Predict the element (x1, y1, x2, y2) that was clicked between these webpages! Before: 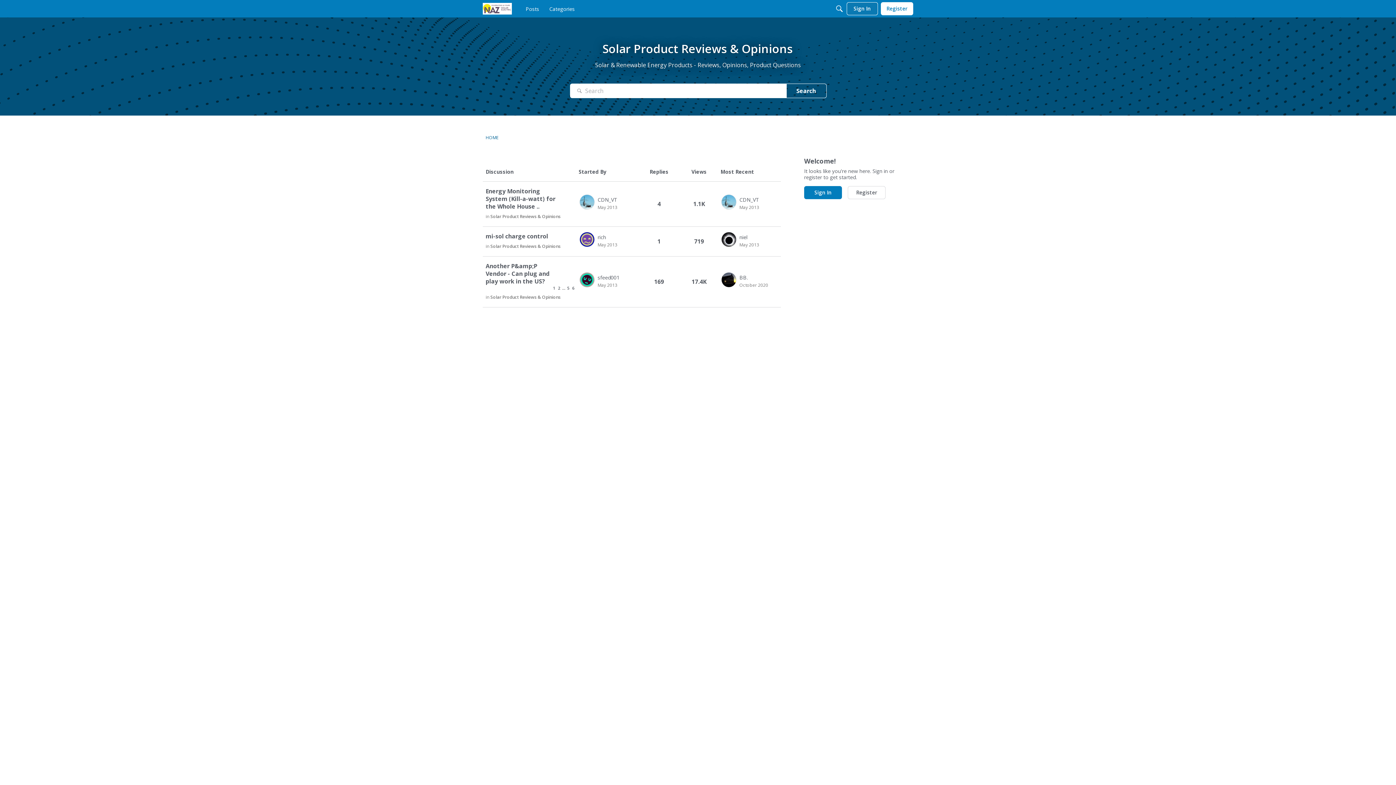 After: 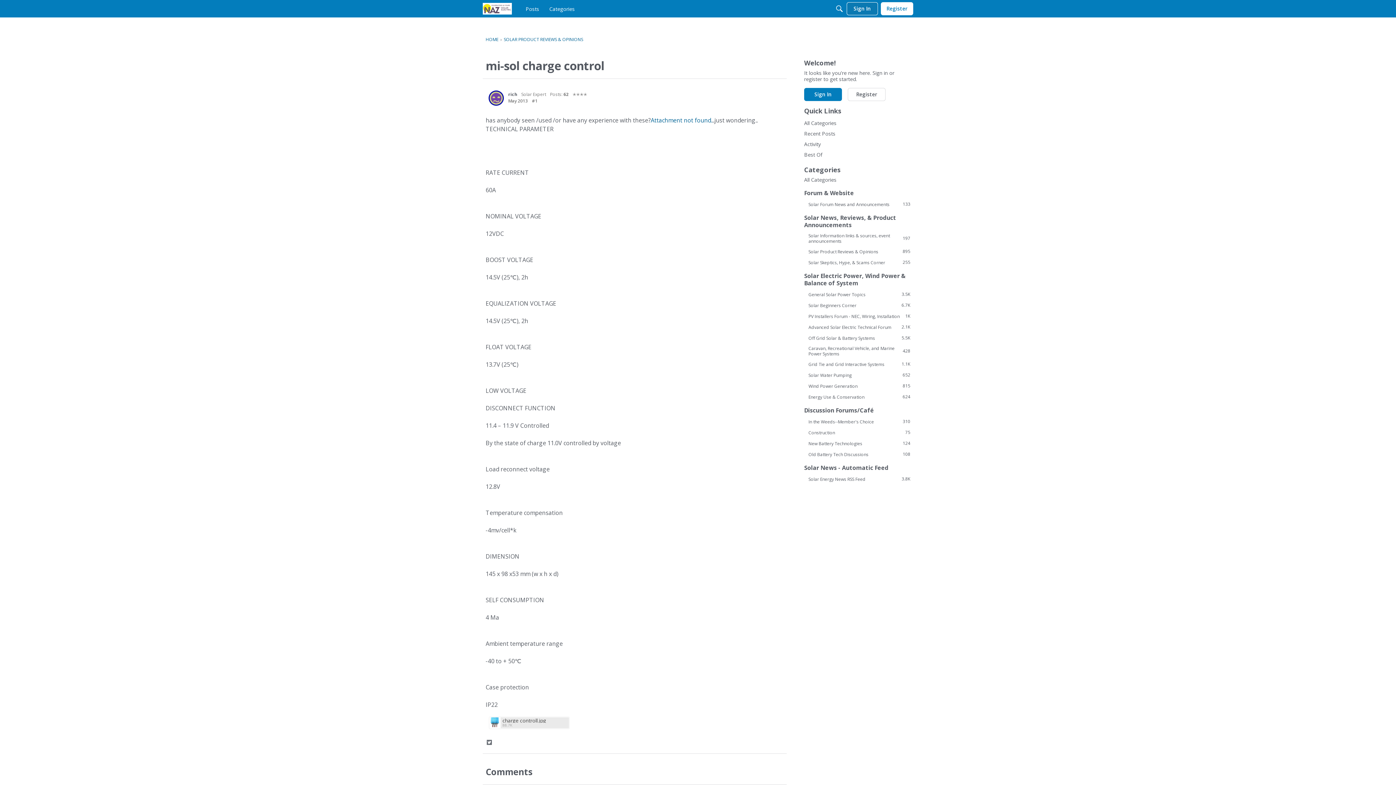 Action: bbox: (485, 232, 557, 240) label: mi-sol charge control